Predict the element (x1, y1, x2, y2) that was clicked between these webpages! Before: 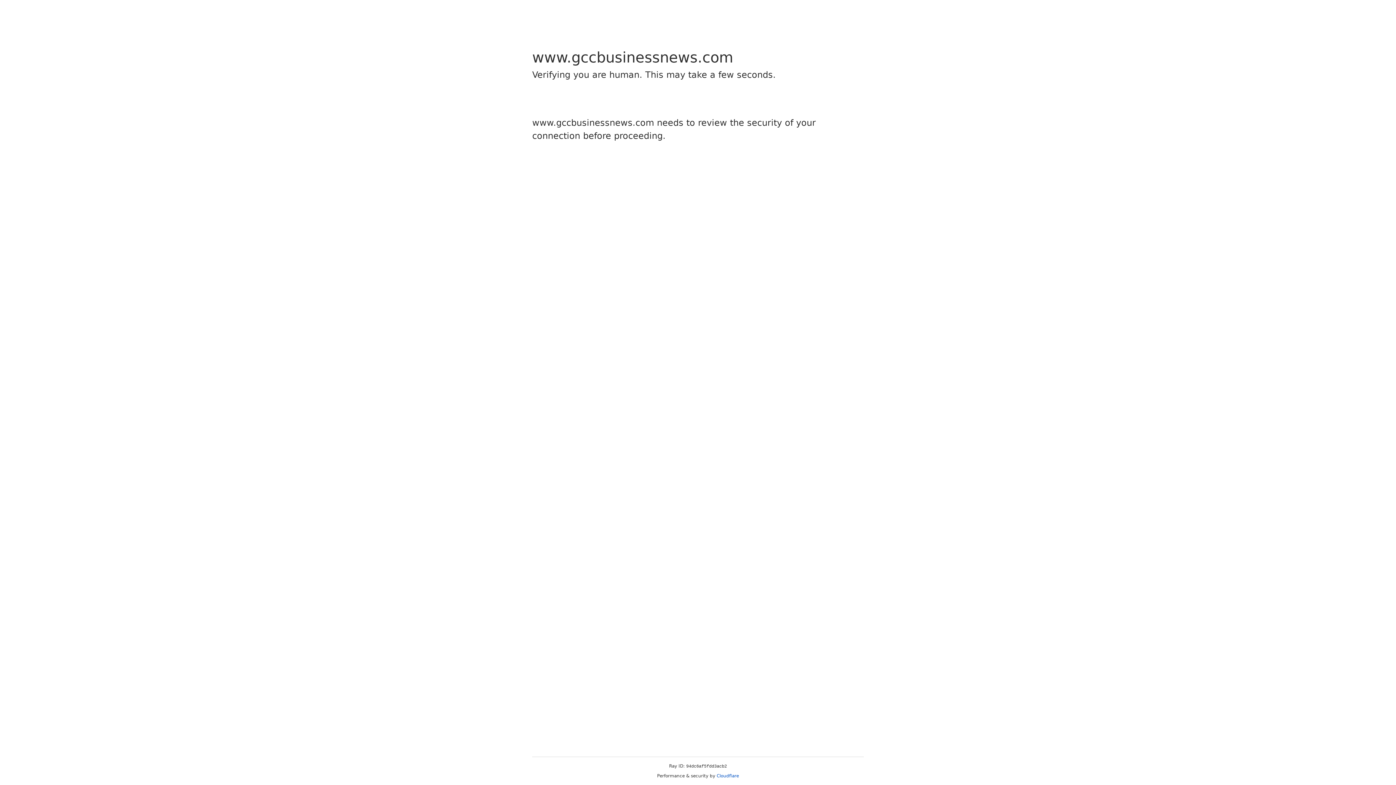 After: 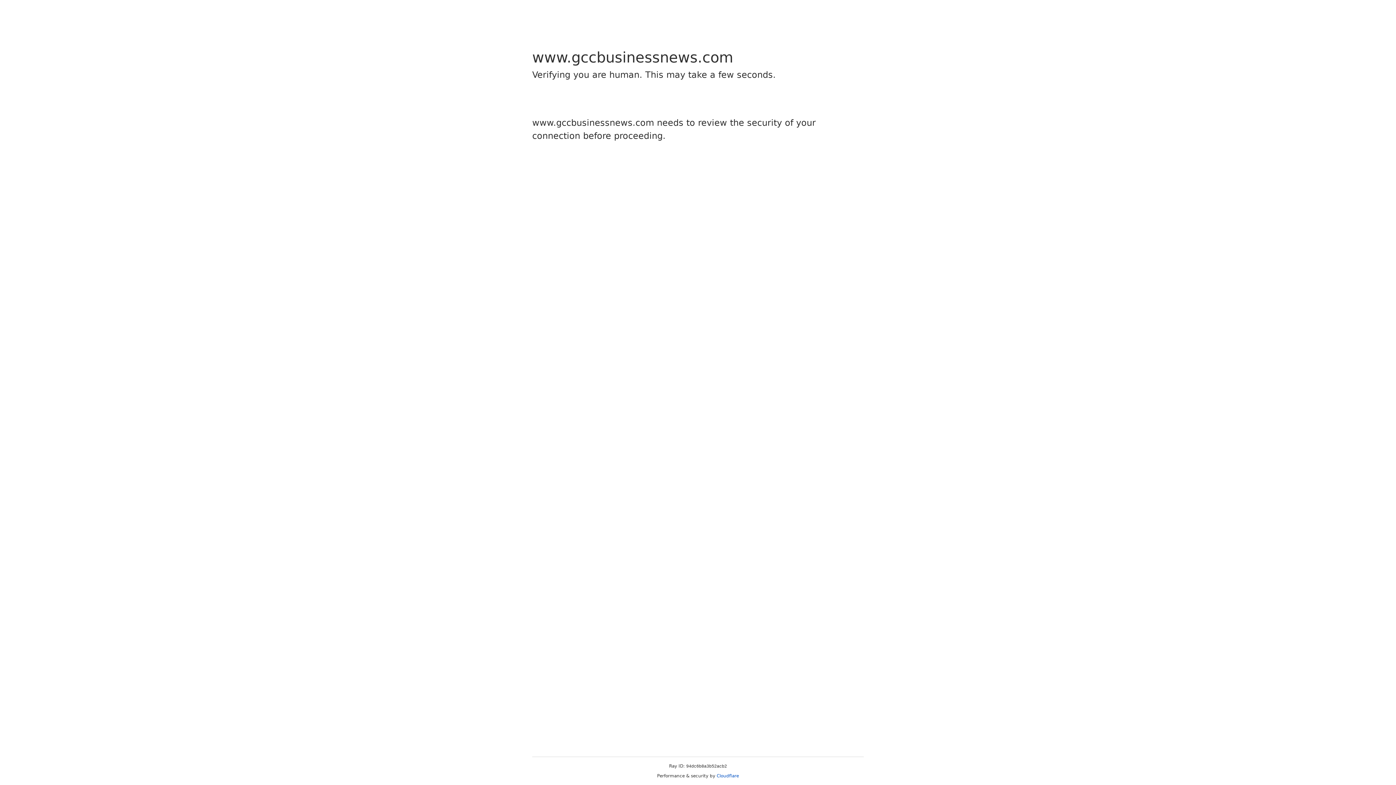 Action: label: Cloudflare bbox: (716, 773, 739, 778)